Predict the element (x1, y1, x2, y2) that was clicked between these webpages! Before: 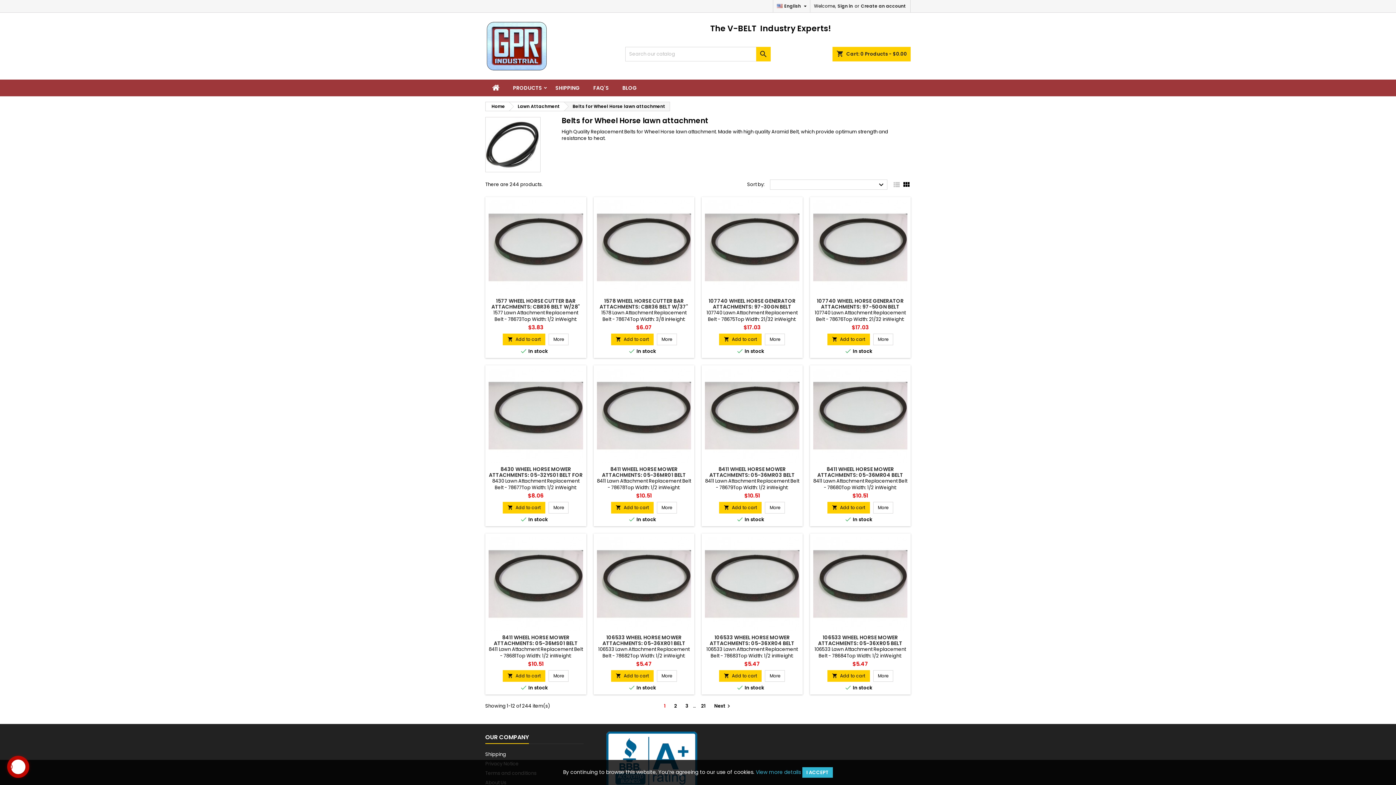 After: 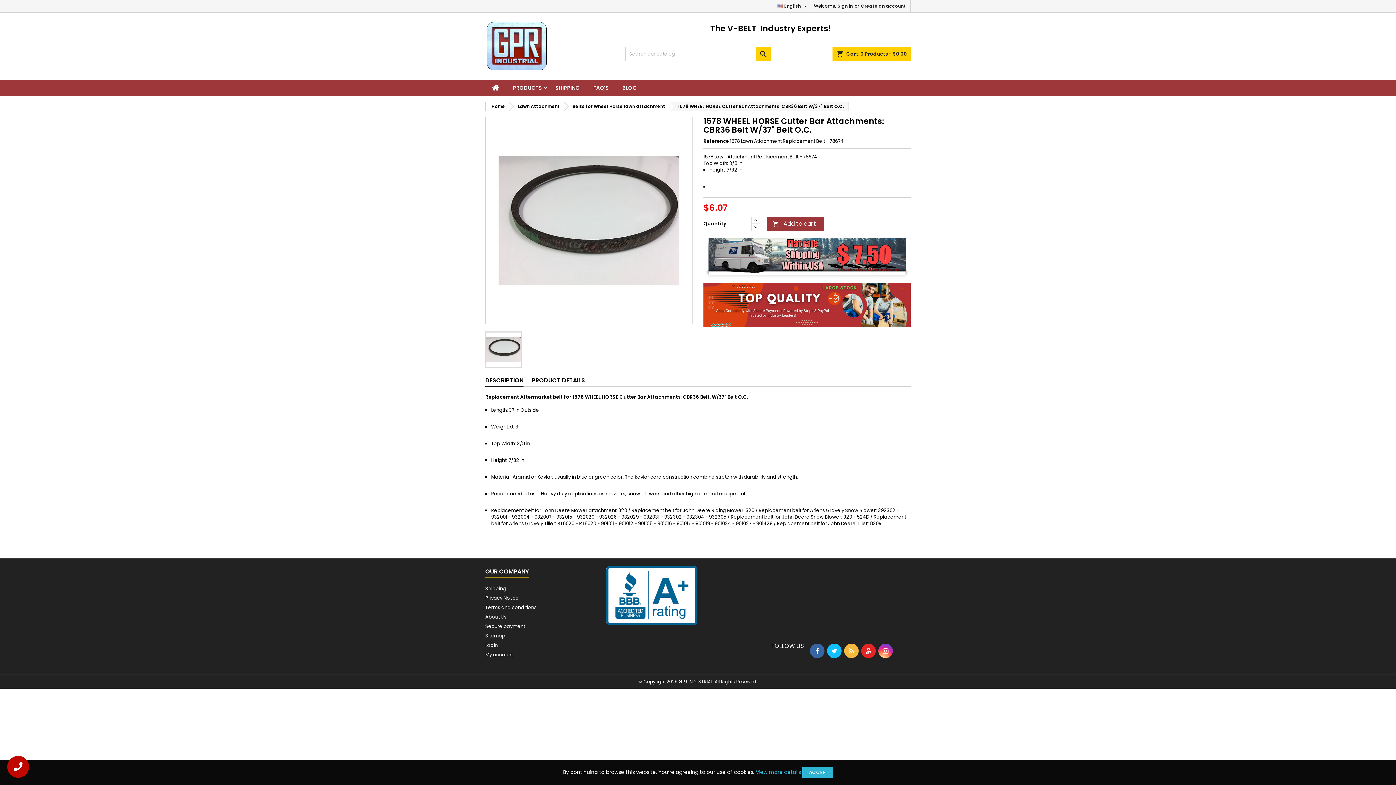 Action: label: 1578 WHEEL HORSE CUTTER BAR ATTACHMENTS: CBR36 BELT W/37" BELT O.C. bbox: (599, 297, 688, 316)